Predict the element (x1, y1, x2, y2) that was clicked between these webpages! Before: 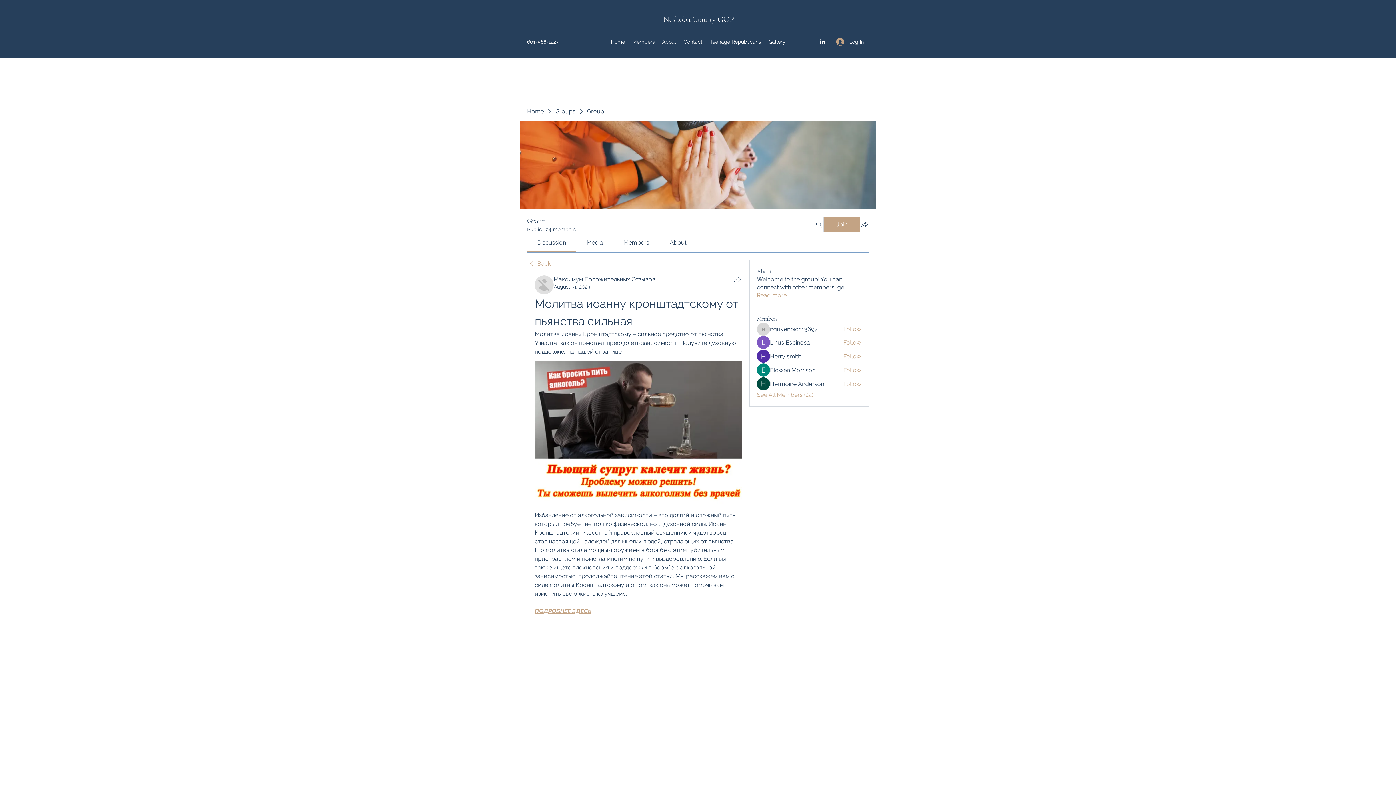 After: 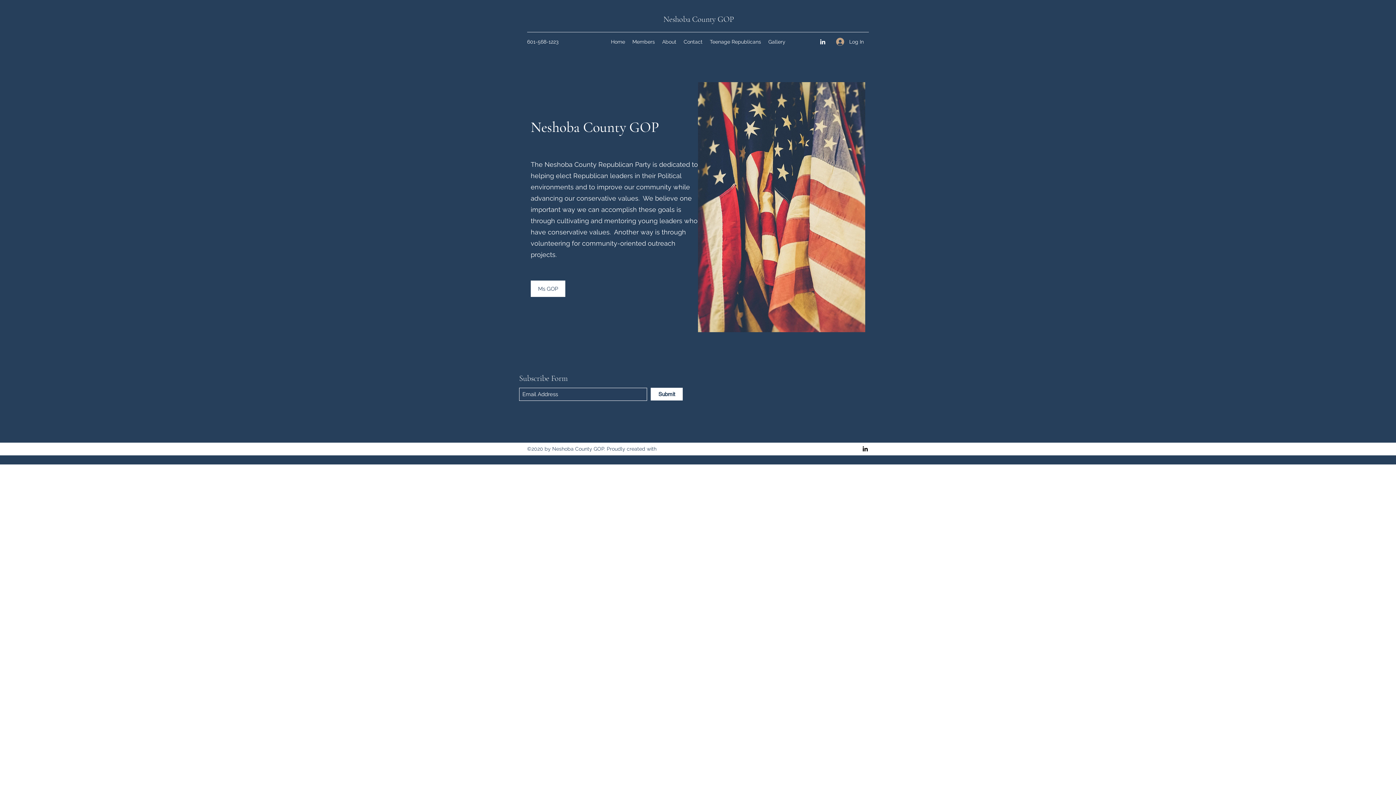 Action: bbox: (658, 36, 680, 47) label: About